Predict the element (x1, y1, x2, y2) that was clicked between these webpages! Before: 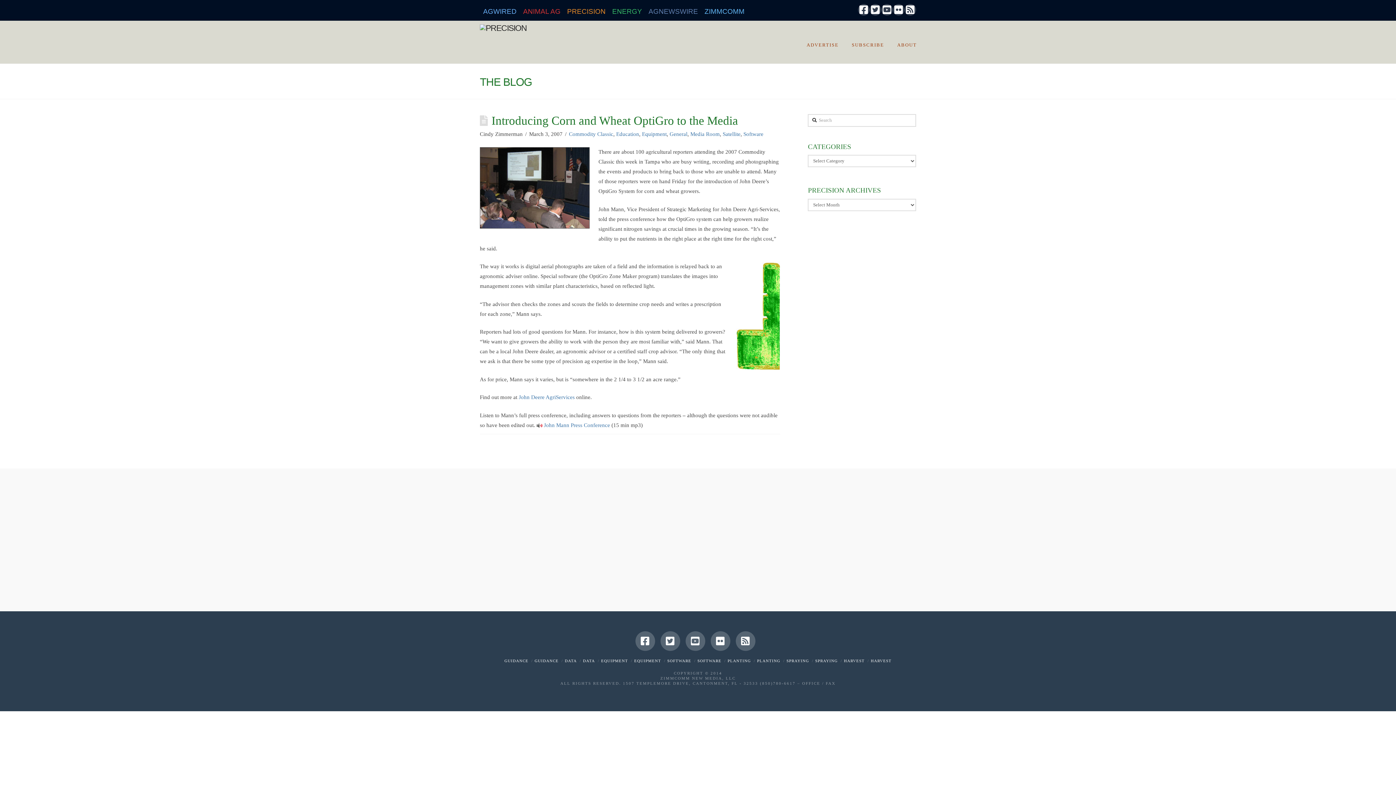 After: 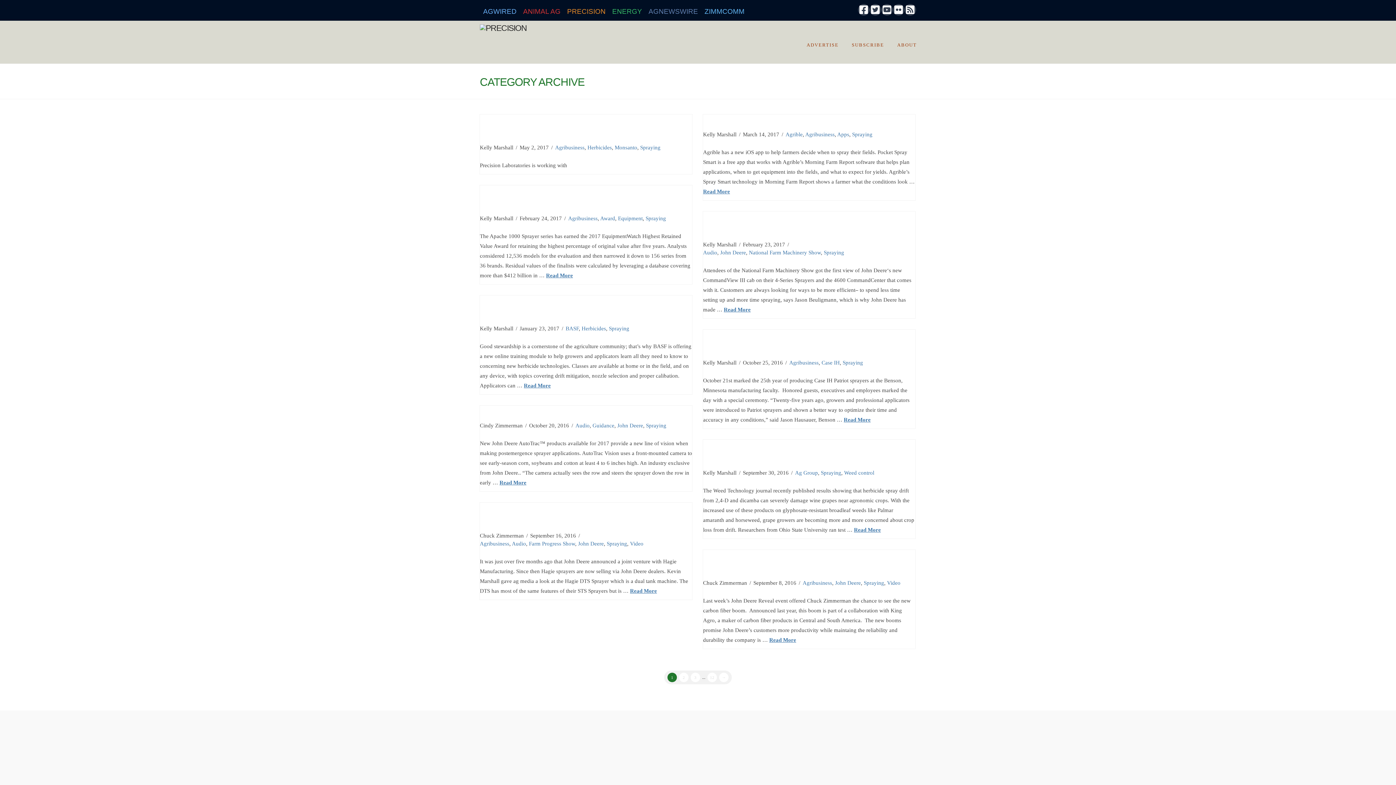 Action: label: SPRAYING bbox: (786, 658, 809, 663)